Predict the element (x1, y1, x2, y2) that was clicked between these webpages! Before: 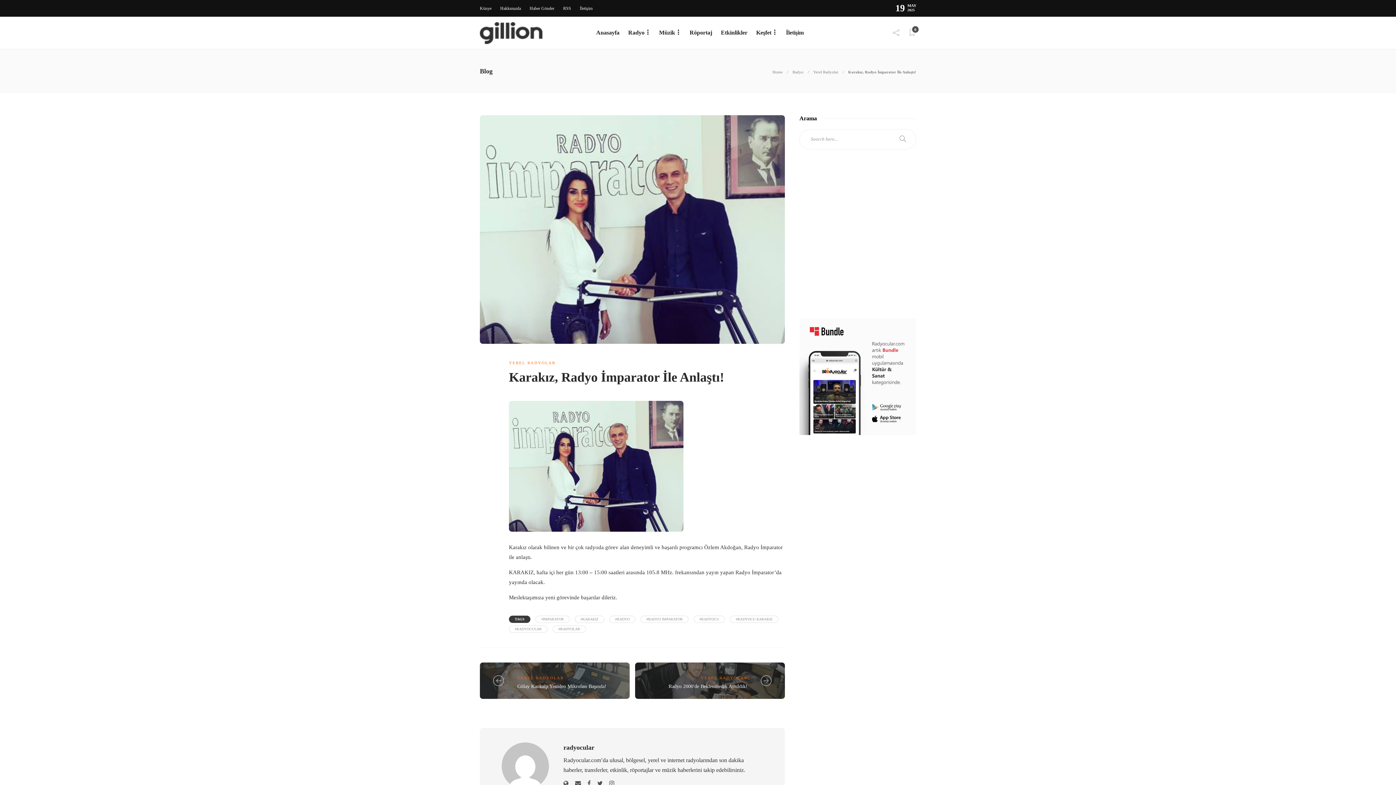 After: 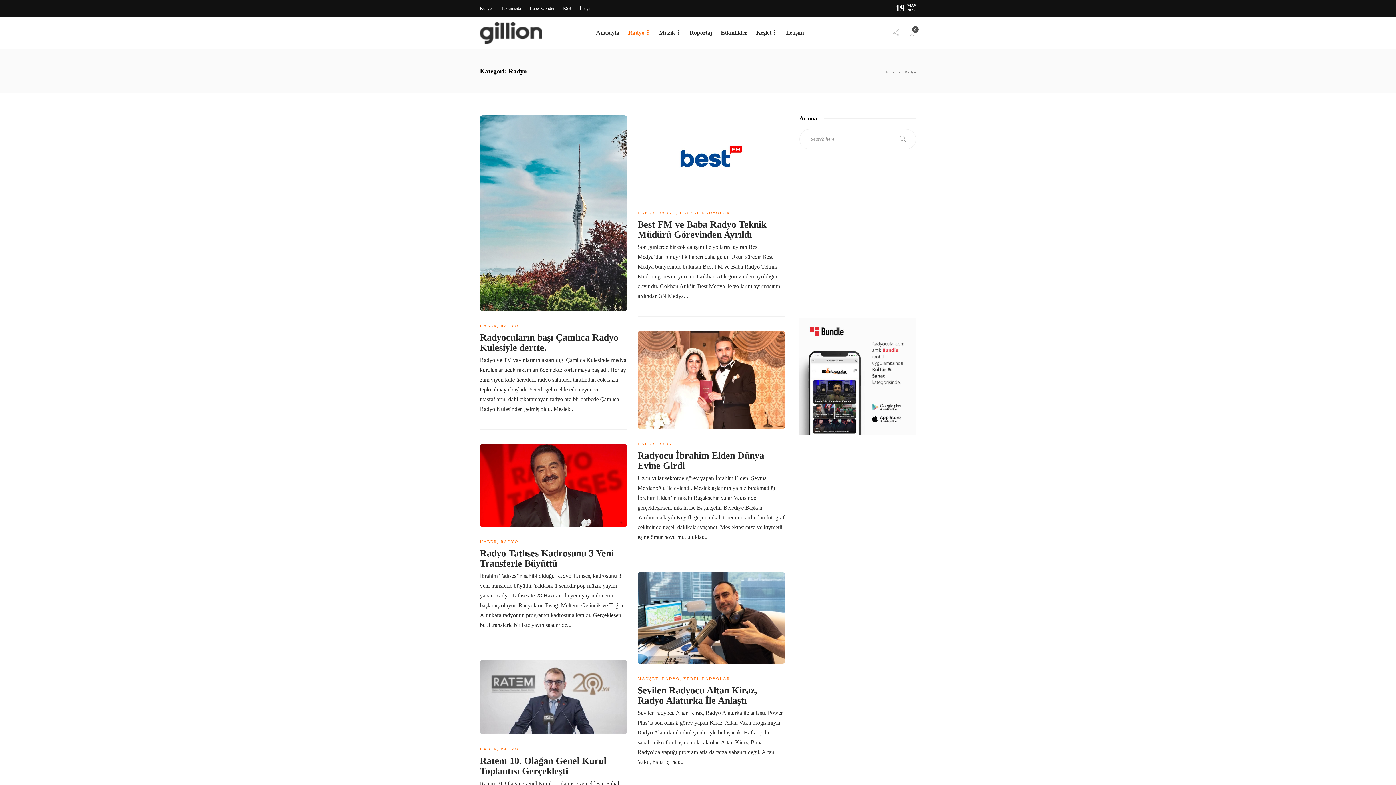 Action: bbox: (792, 69, 803, 74) label: Radyo